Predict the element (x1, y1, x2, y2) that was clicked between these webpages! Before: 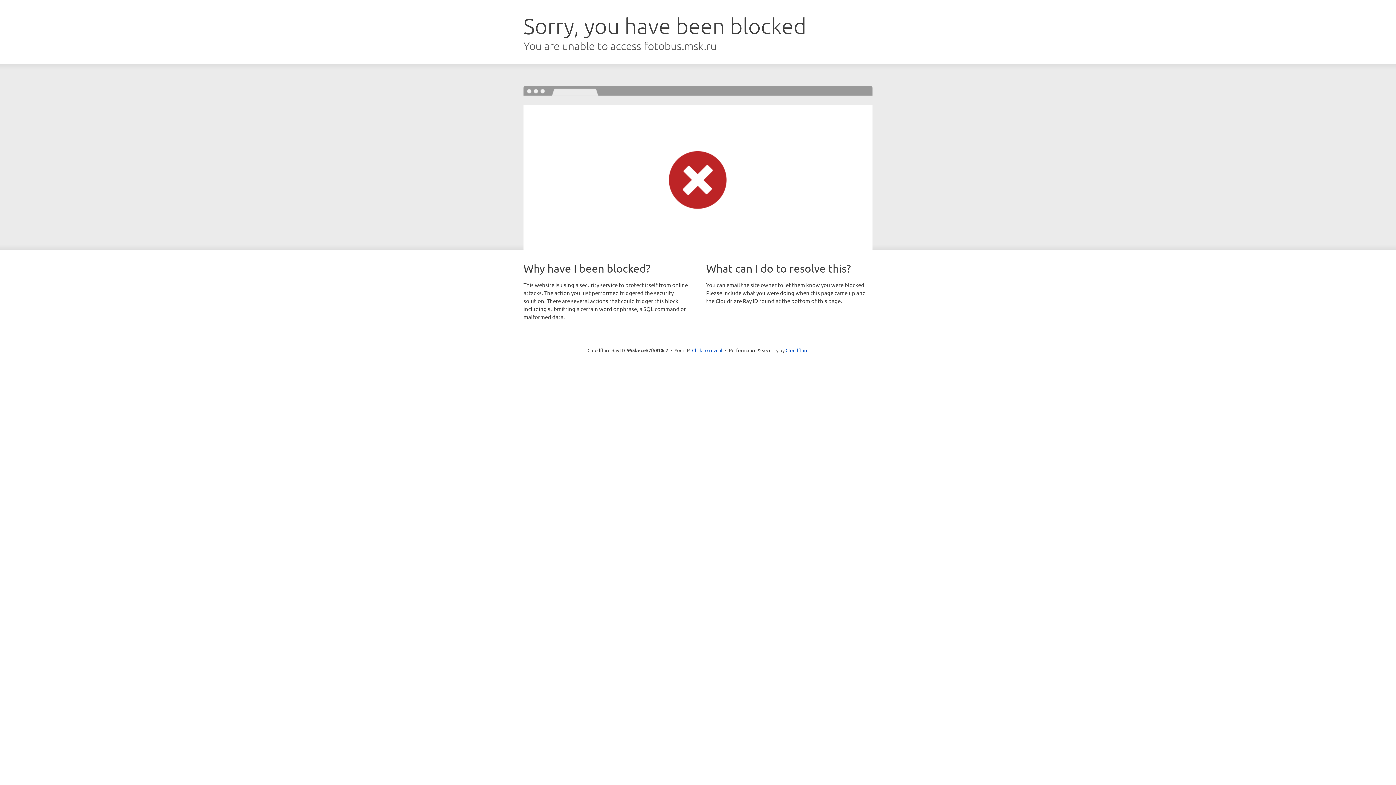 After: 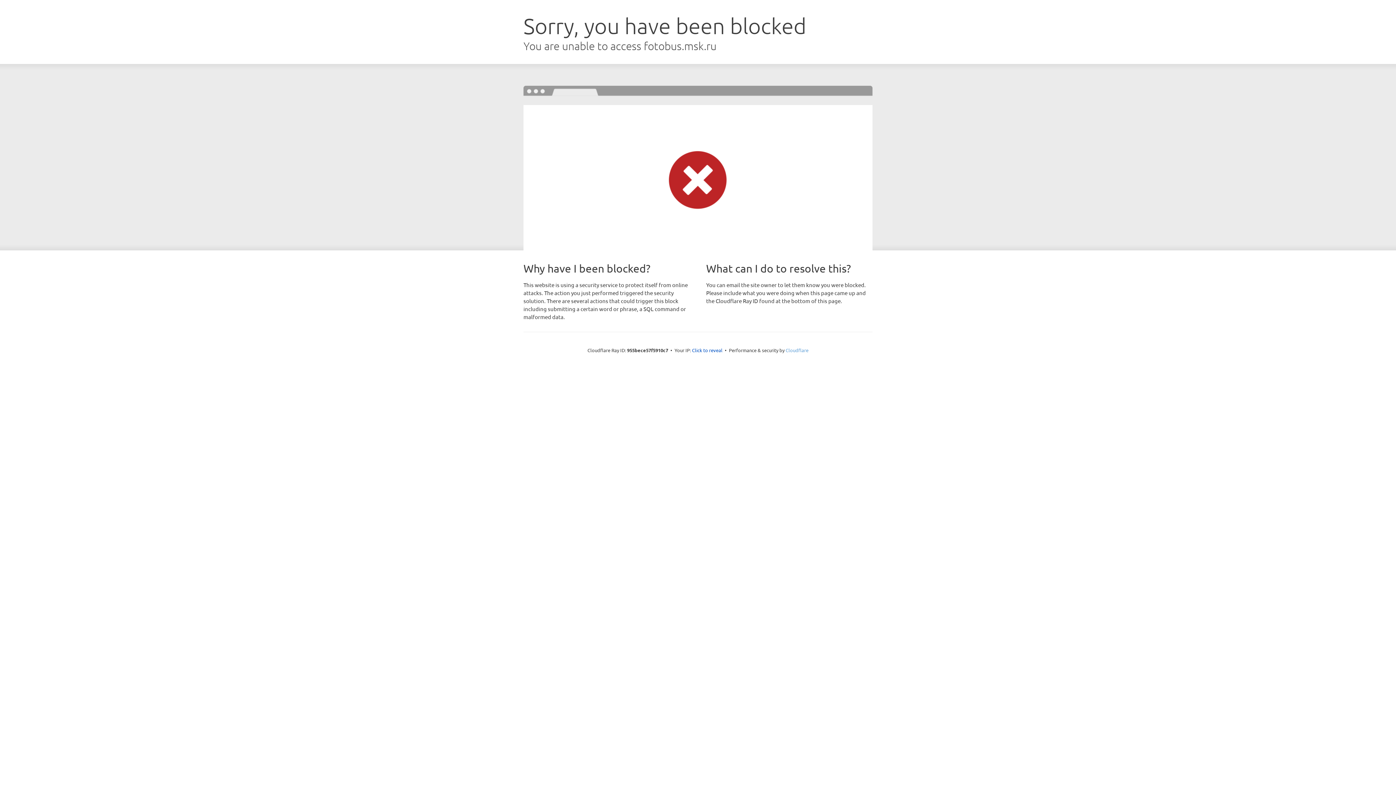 Action: bbox: (785, 347, 808, 353) label: Cloudflare